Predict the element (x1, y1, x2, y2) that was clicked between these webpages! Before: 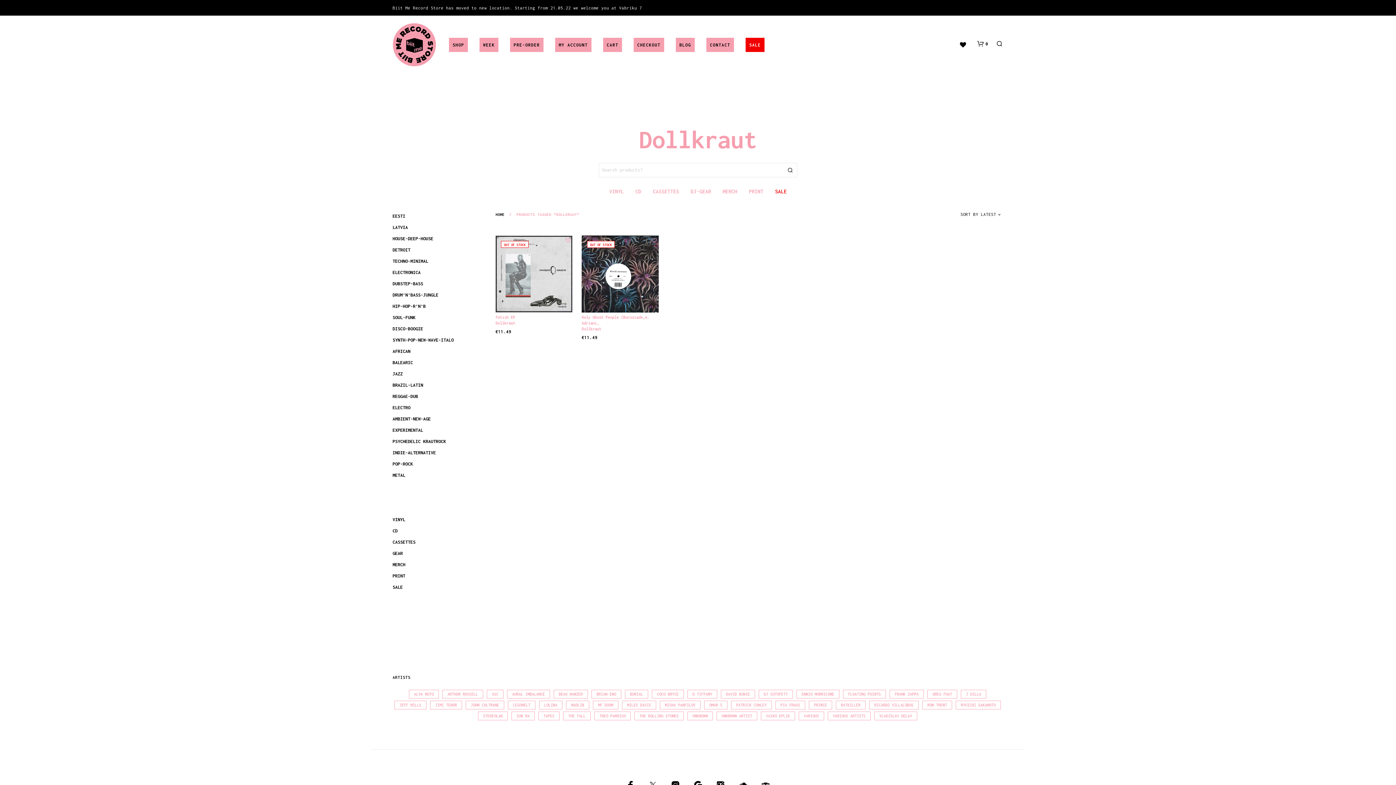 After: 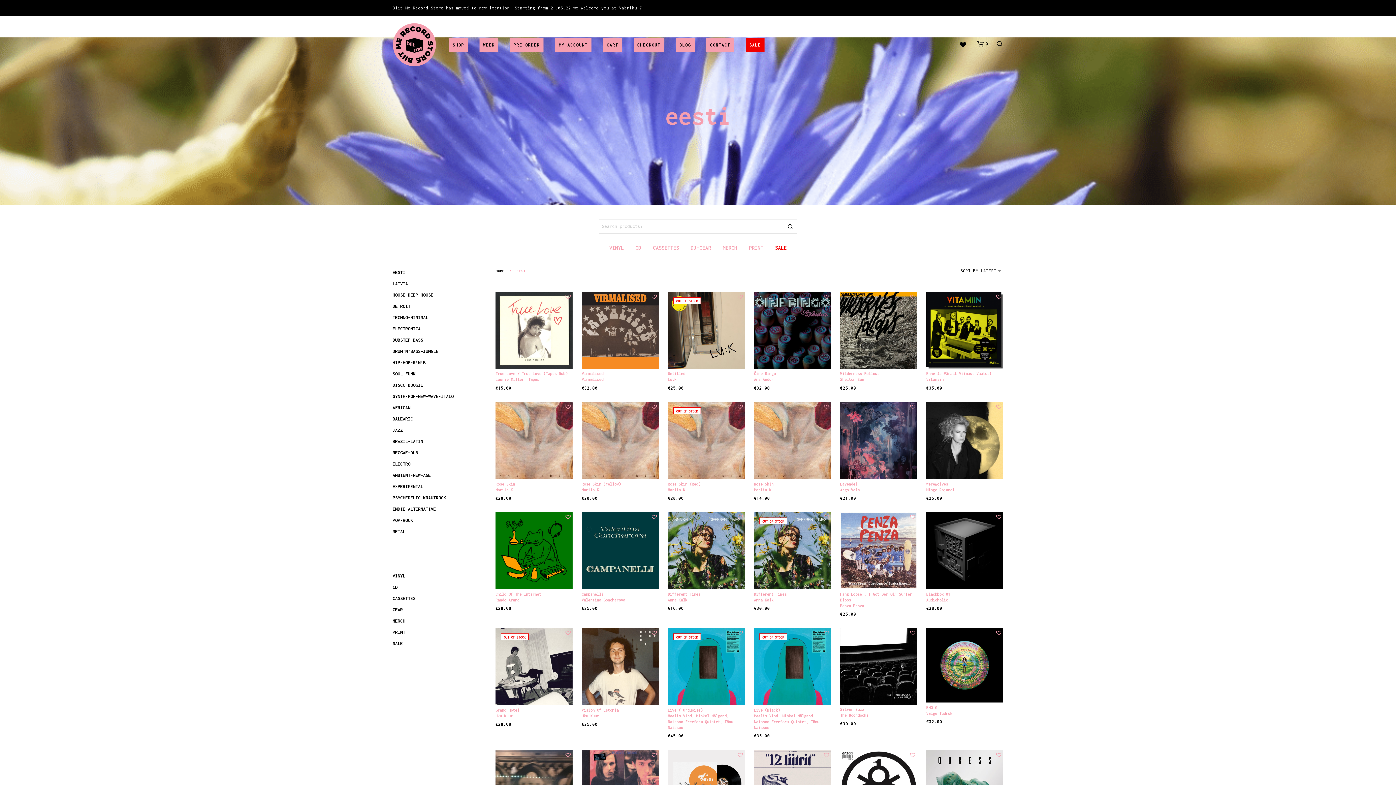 Action: label: EESTI bbox: (392, 213, 405, 218)